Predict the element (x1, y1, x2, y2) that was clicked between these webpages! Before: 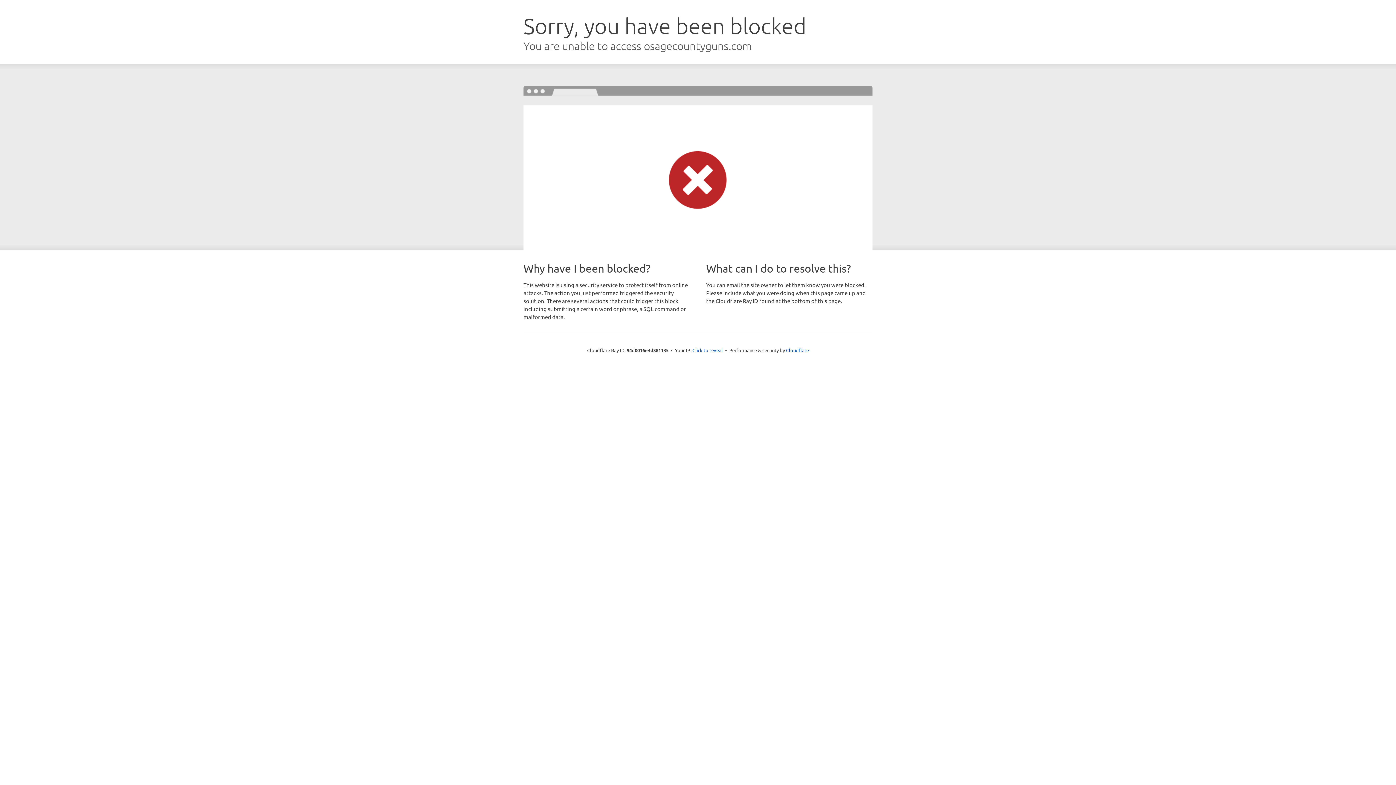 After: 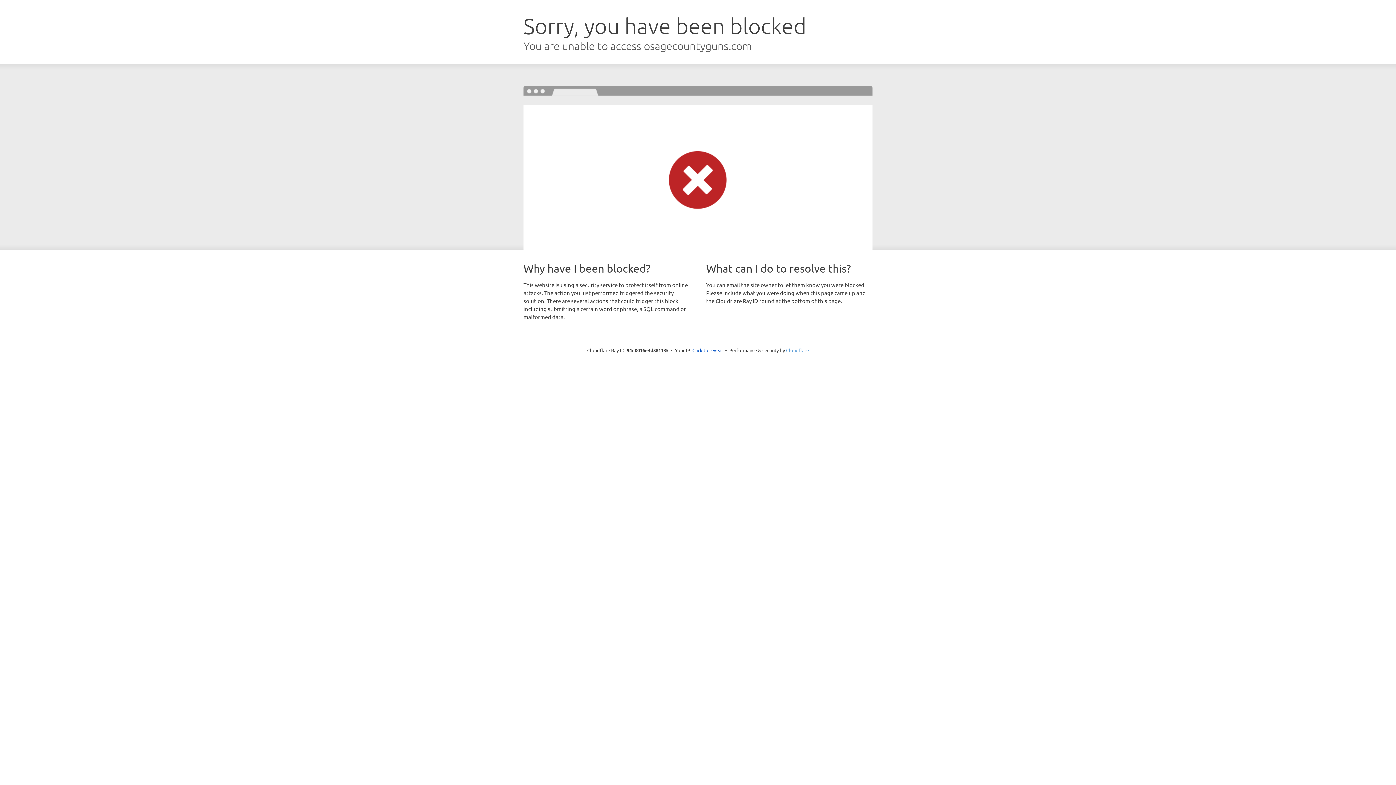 Action: bbox: (786, 347, 809, 353) label: Cloudflare